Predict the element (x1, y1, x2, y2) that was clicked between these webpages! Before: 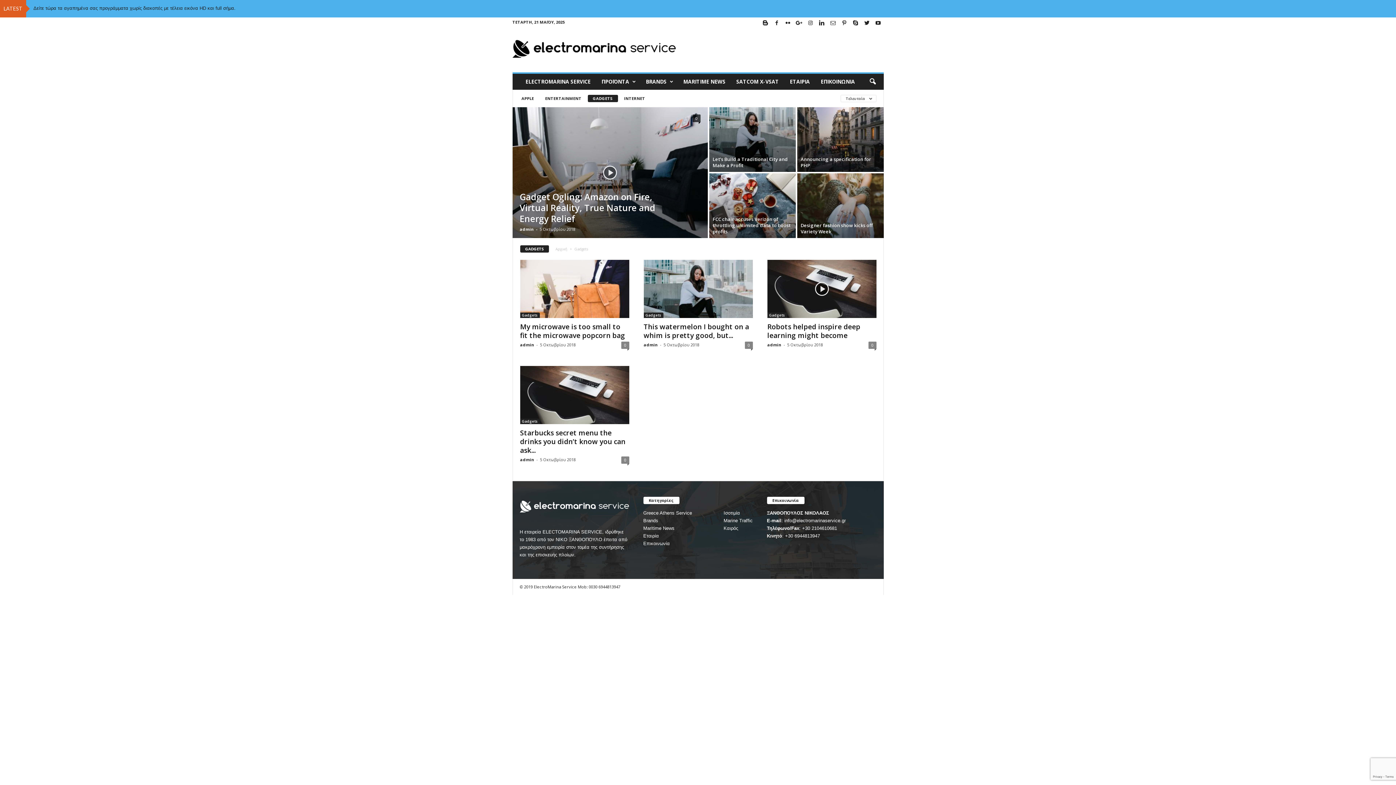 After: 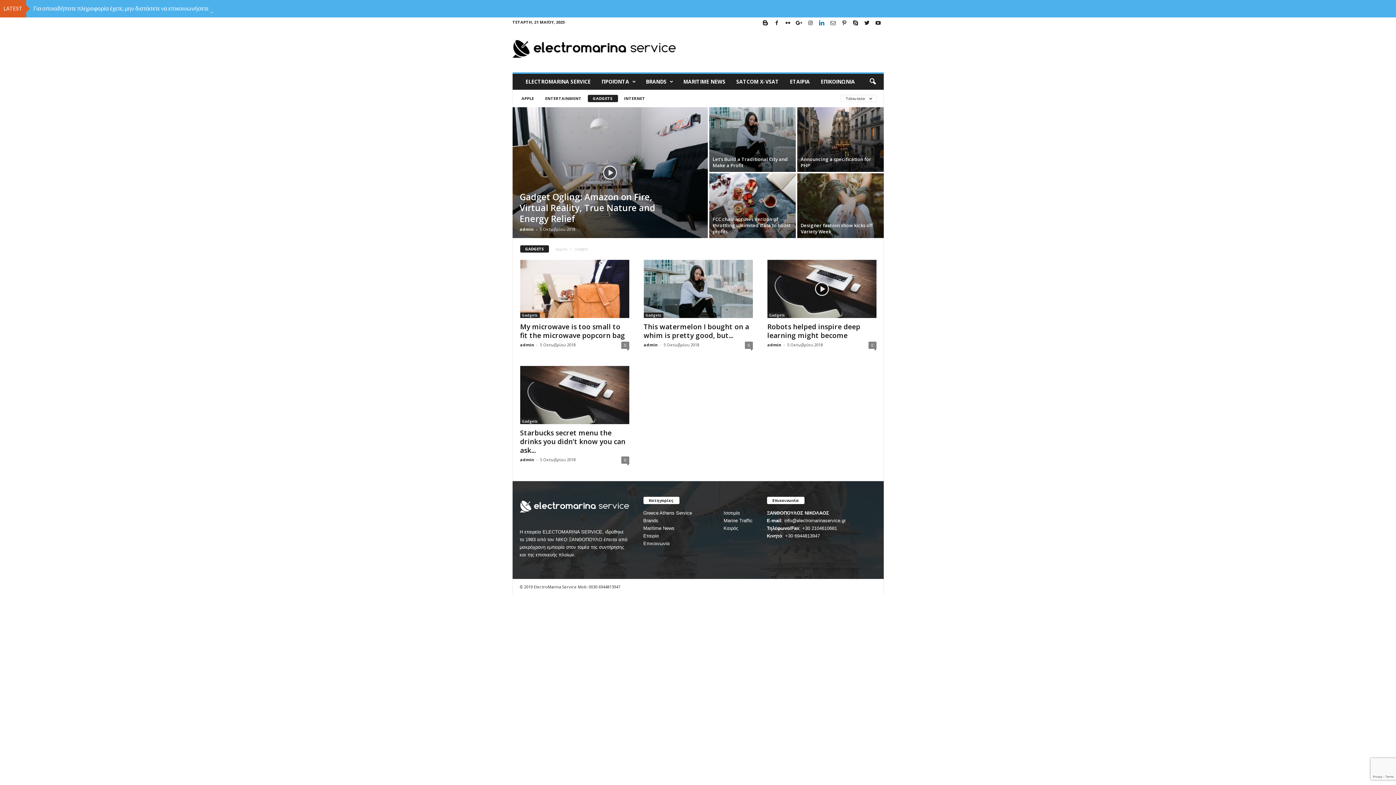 Action: bbox: (817, 18, 826, 28)